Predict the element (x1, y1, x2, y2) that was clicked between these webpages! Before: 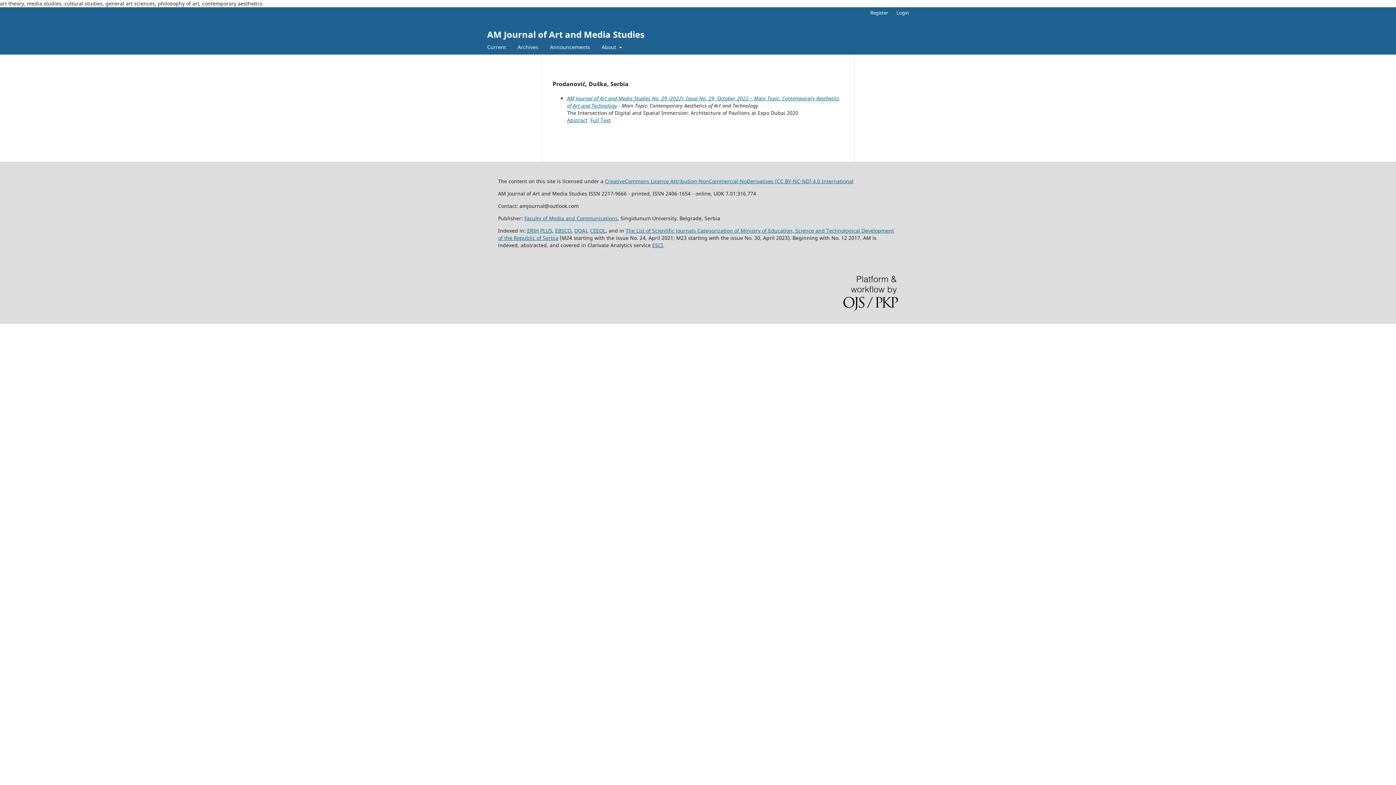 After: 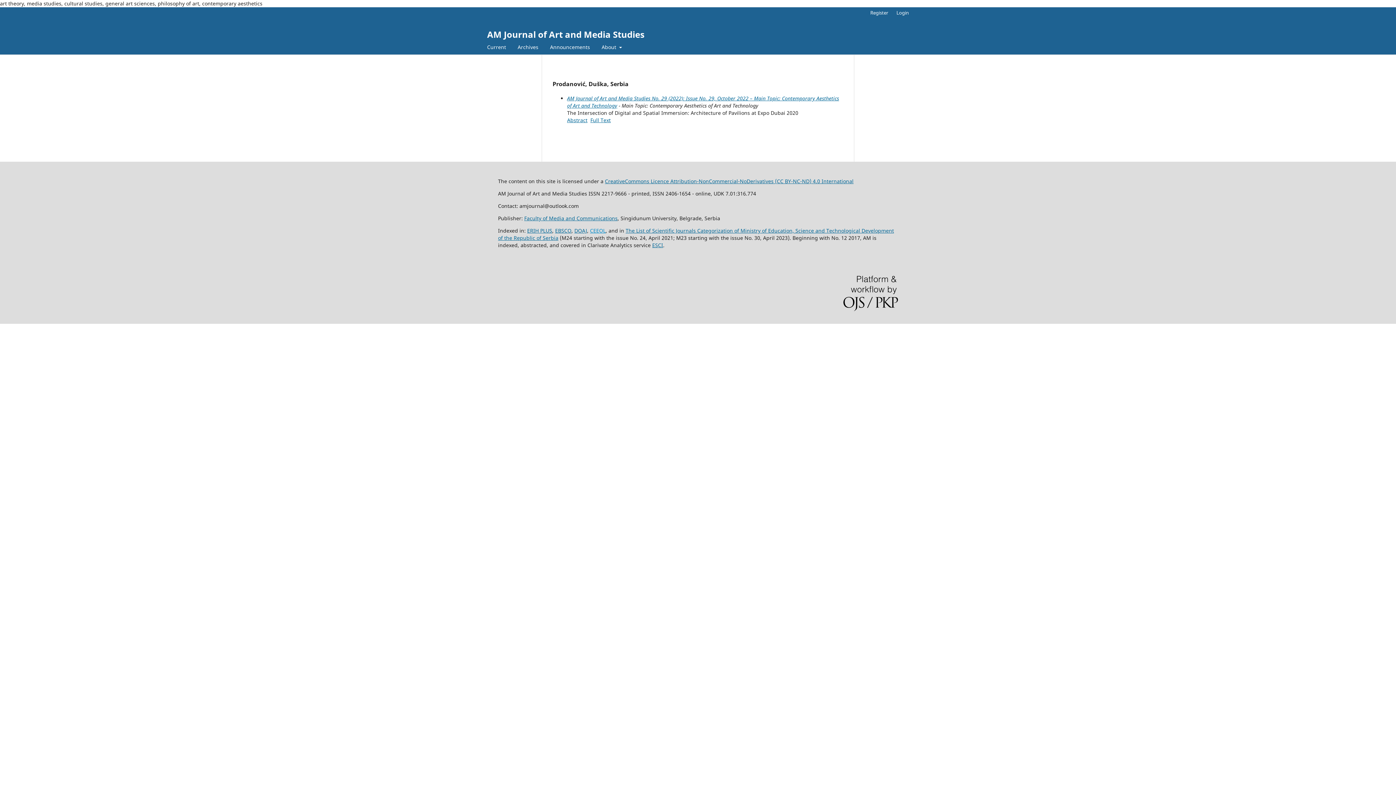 Action: label: CEEOL bbox: (590, 227, 605, 234)